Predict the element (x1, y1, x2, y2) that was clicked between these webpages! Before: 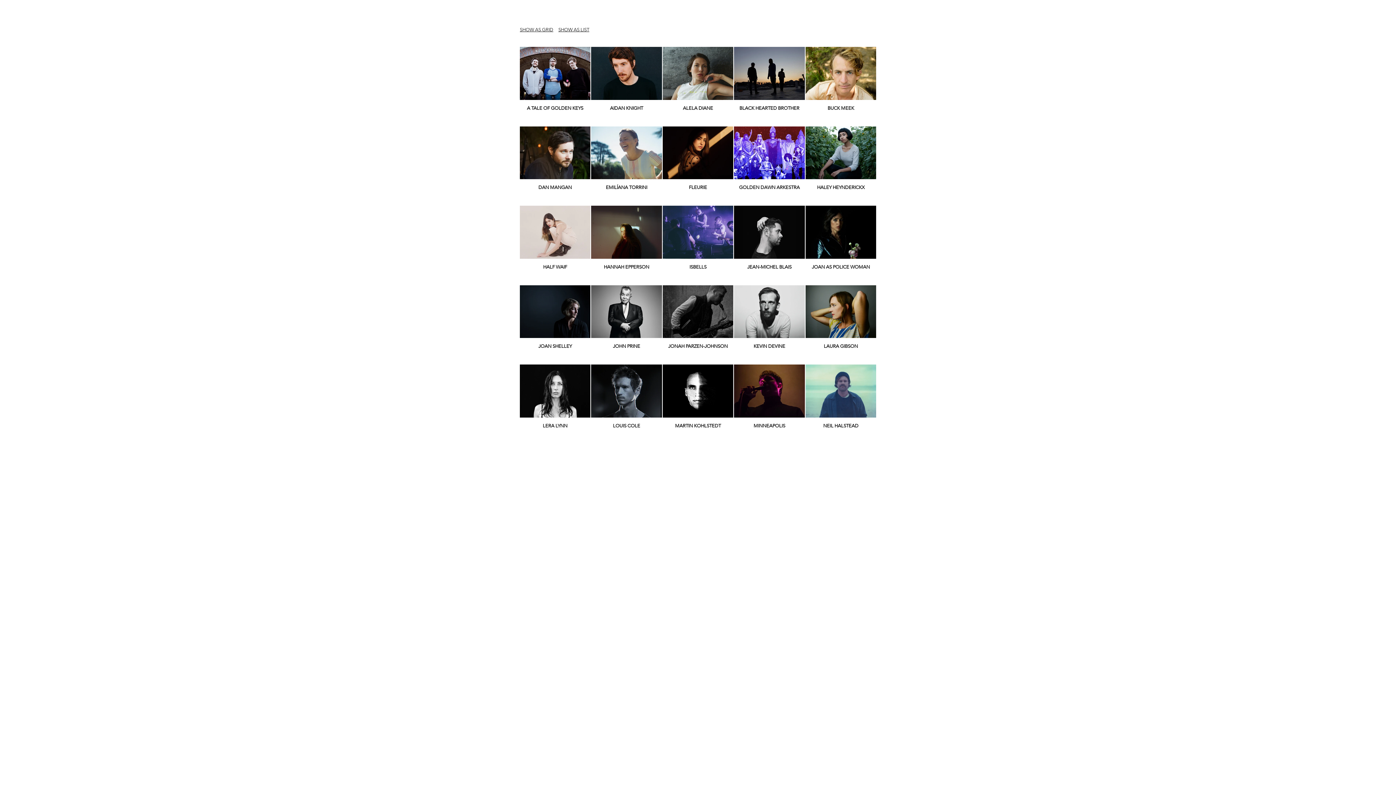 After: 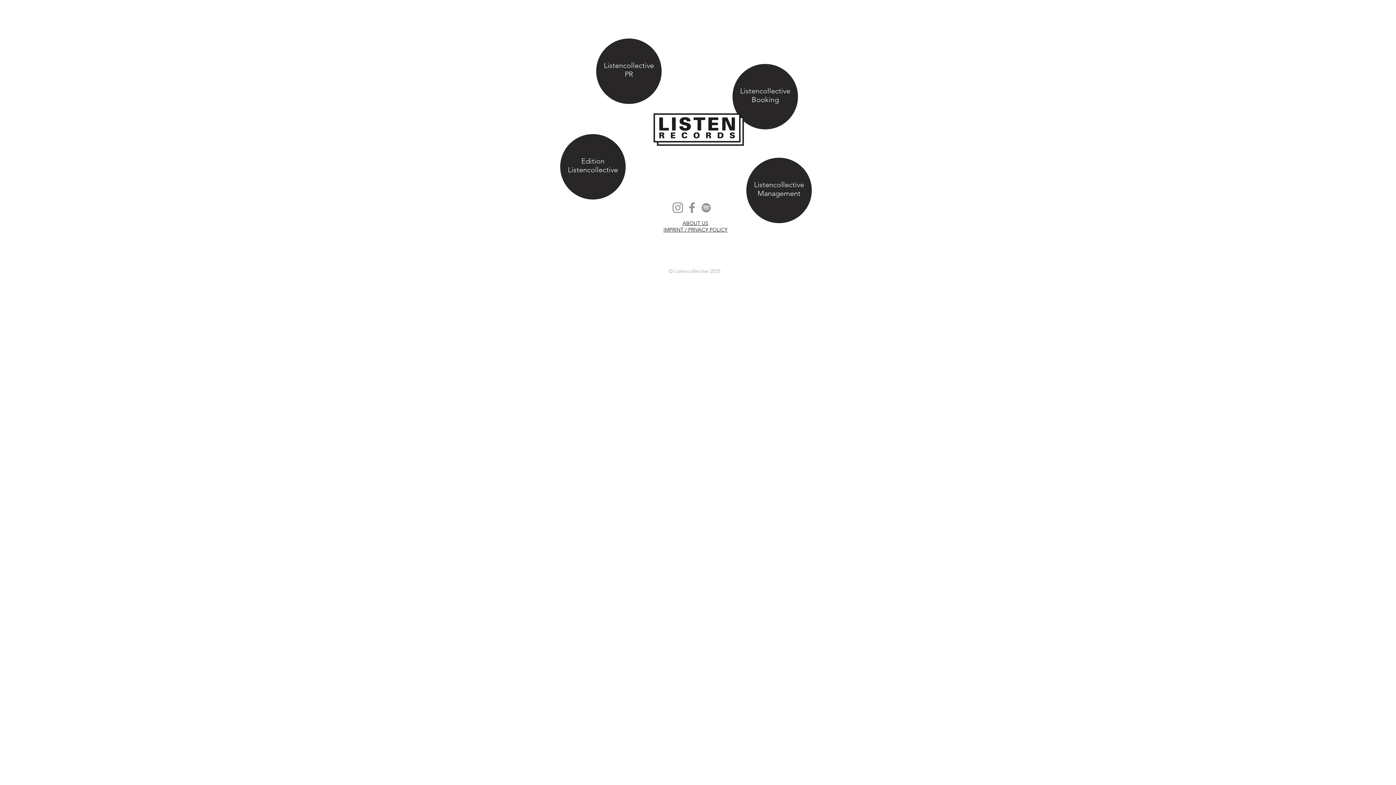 Action: label: SHOW AS GRID bbox: (520, 26, 553, 32)